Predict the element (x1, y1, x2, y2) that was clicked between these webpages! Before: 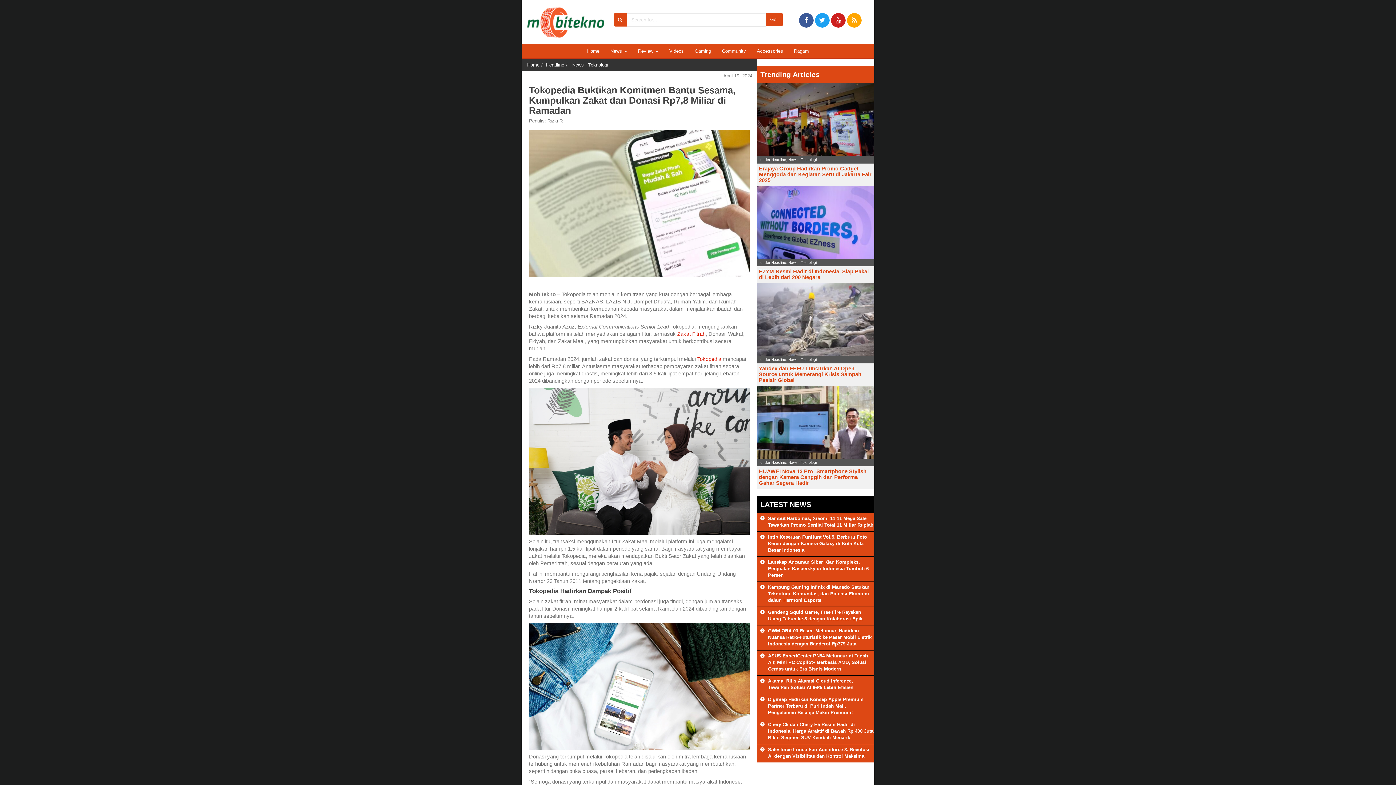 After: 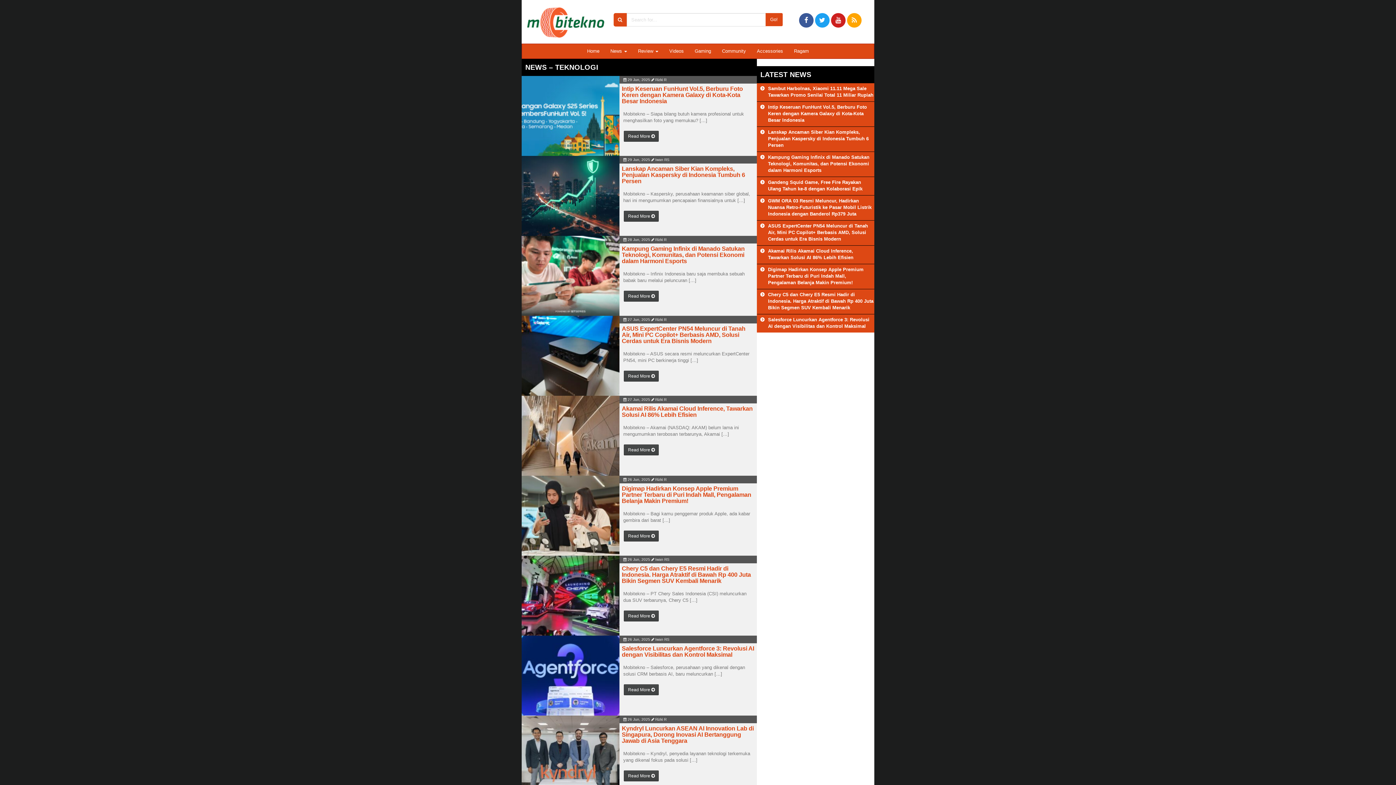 Action: label: News - Teknologi bbox: (788, 460, 816, 464)